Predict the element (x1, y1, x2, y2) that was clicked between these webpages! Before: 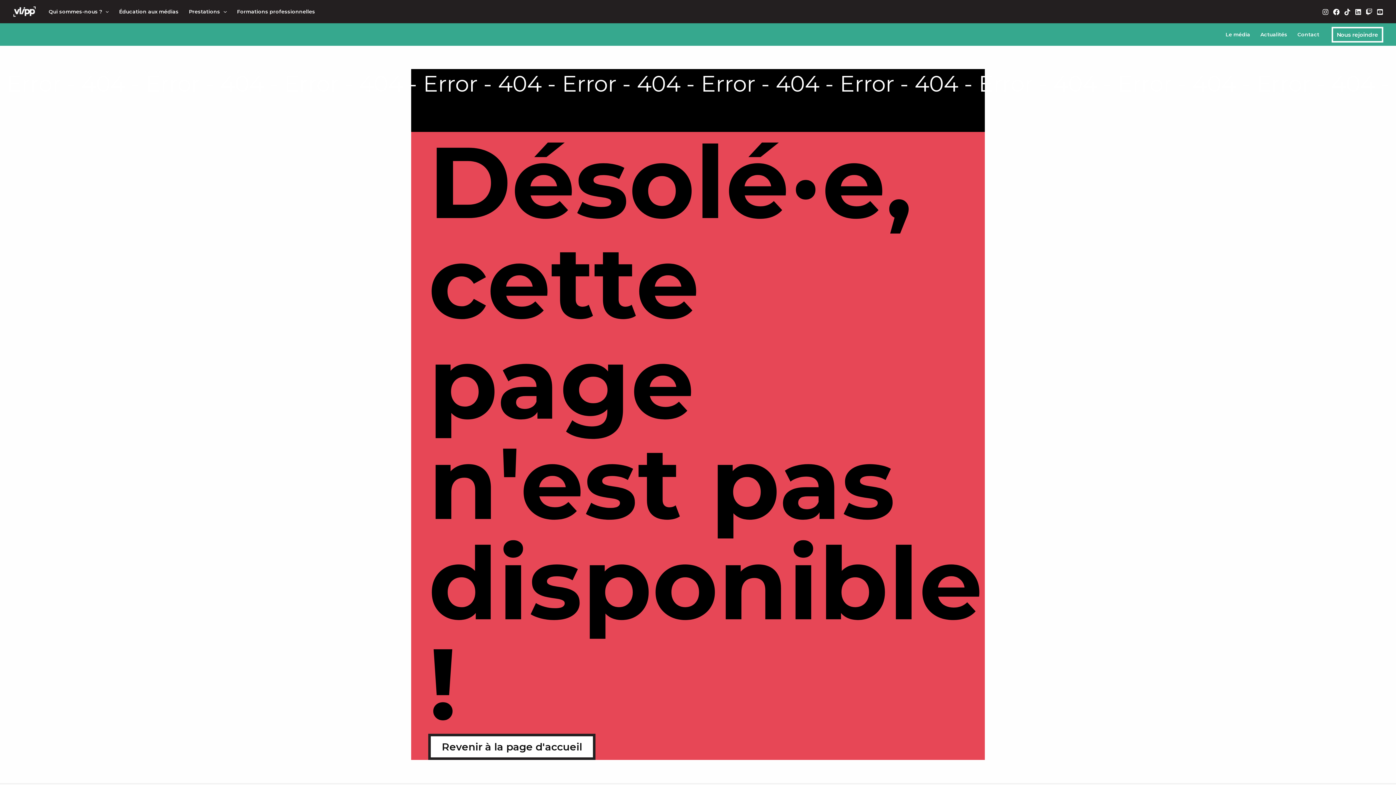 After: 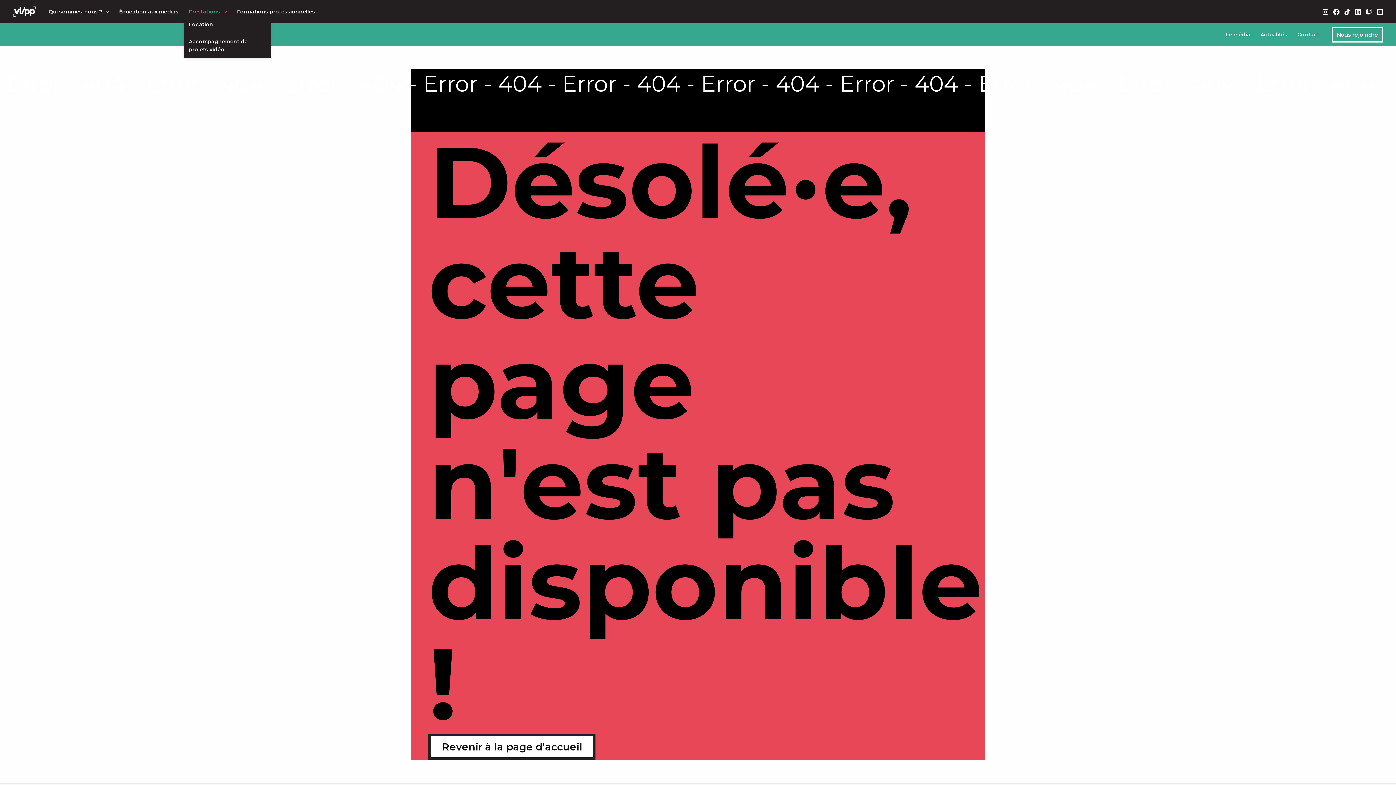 Action: bbox: (183, 7, 231, 15) label: Prestations